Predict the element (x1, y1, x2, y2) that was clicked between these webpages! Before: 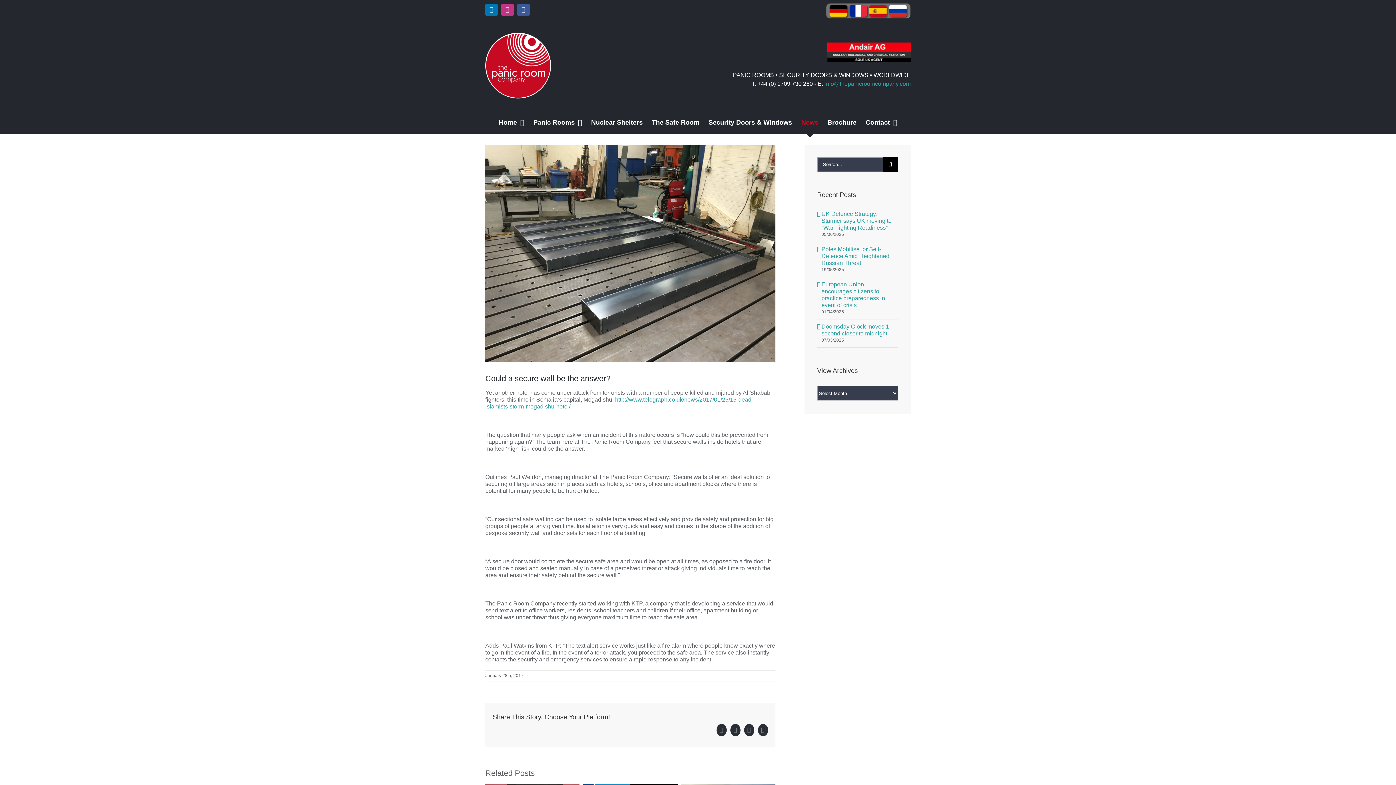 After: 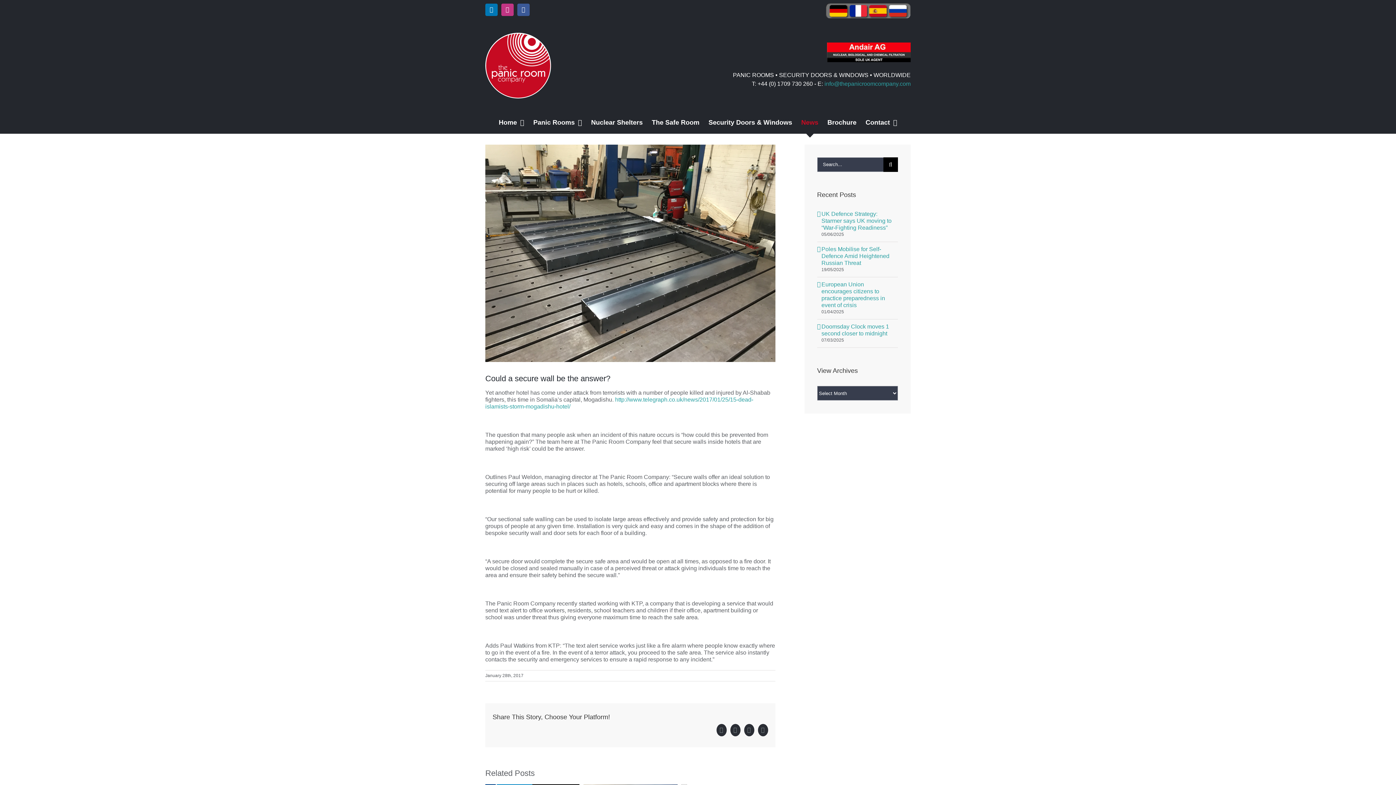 Action: bbox: (730, 724, 740, 736) label: X